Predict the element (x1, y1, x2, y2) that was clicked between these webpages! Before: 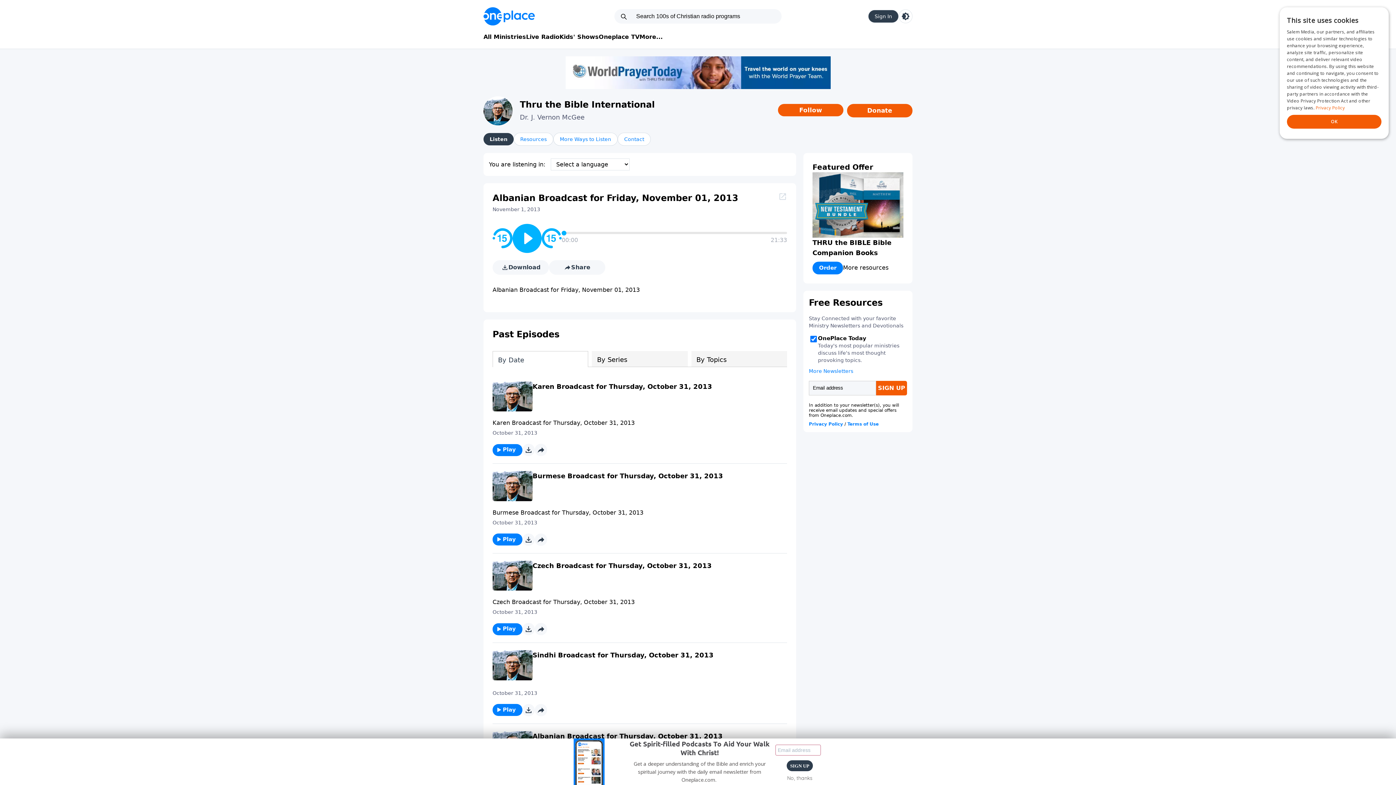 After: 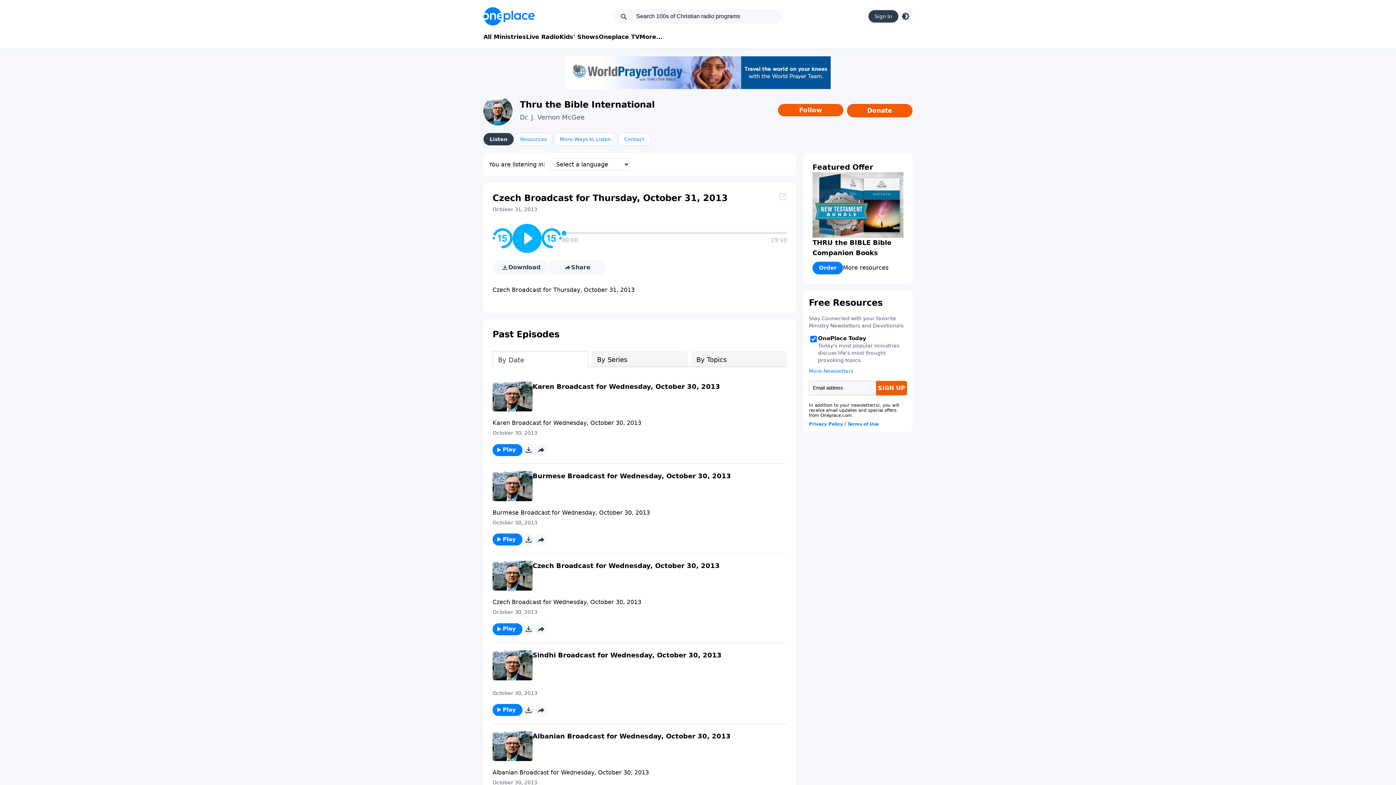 Action: bbox: (492, 561, 532, 591)